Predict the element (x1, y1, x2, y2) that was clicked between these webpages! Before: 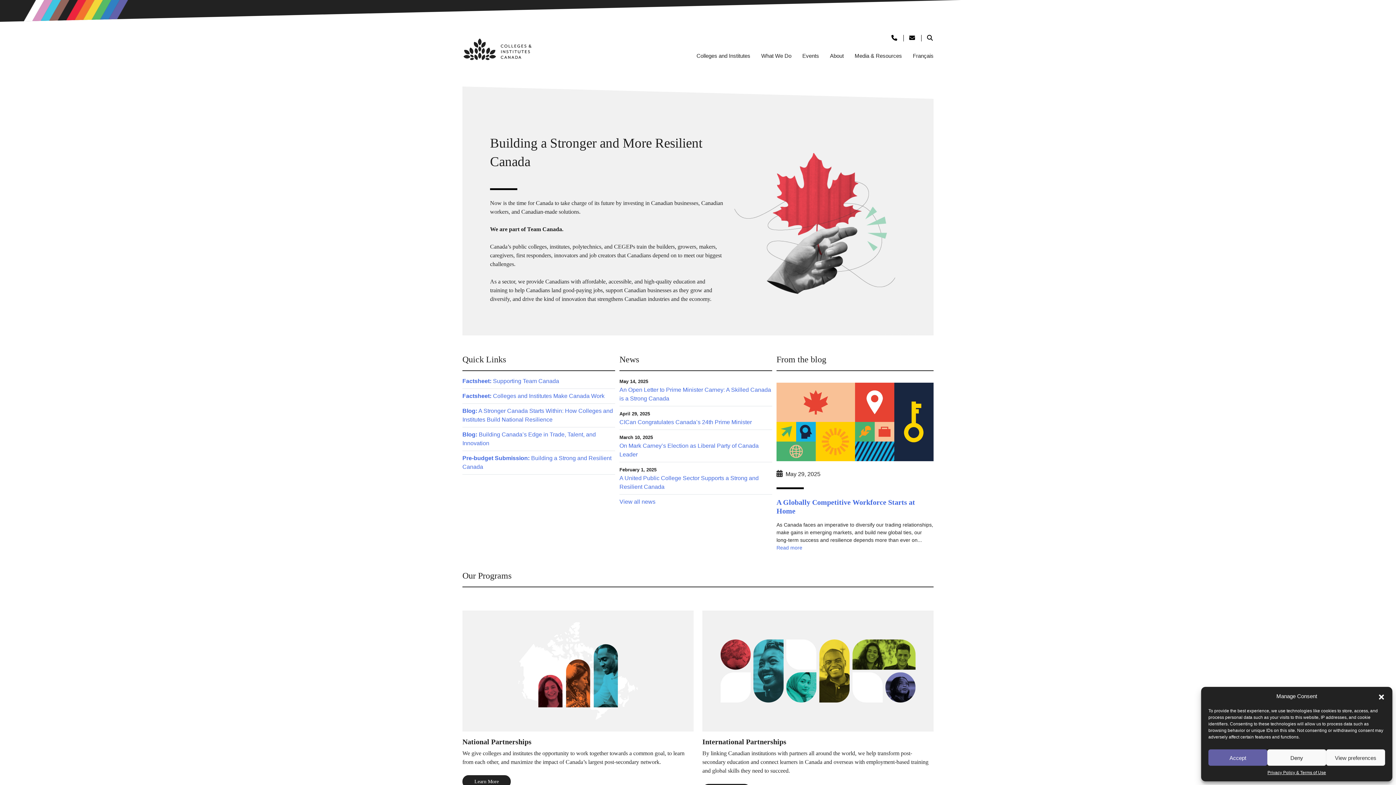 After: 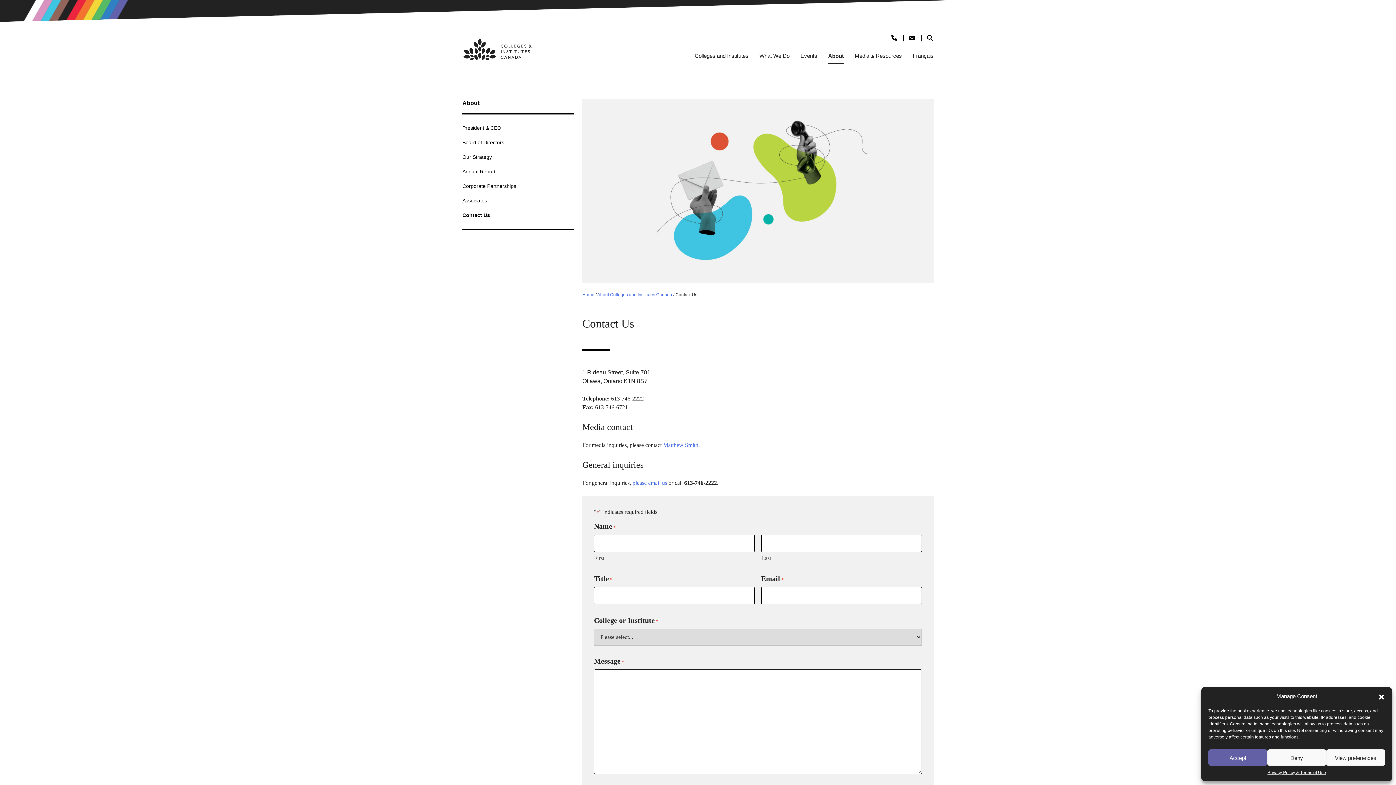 Action: bbox: (891, 36, 898, 40)